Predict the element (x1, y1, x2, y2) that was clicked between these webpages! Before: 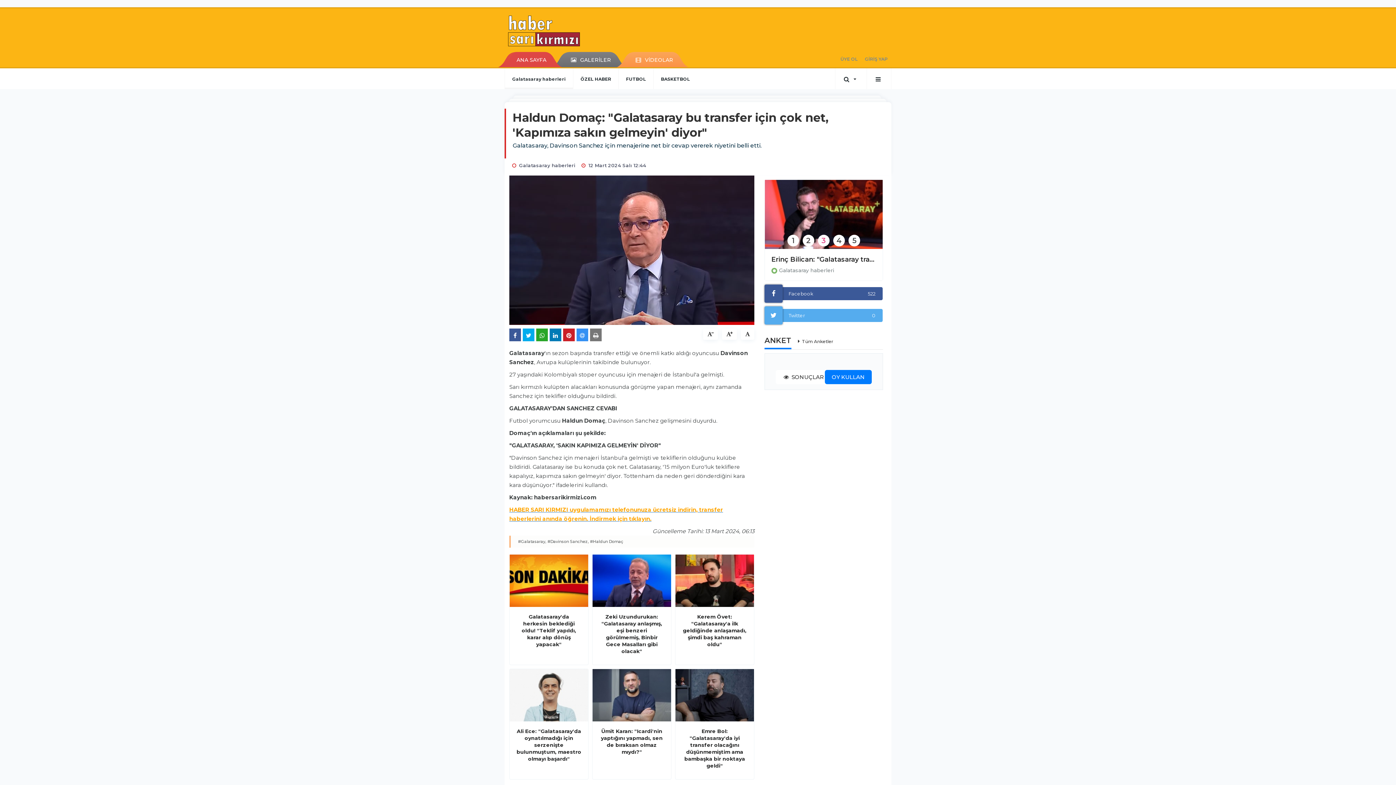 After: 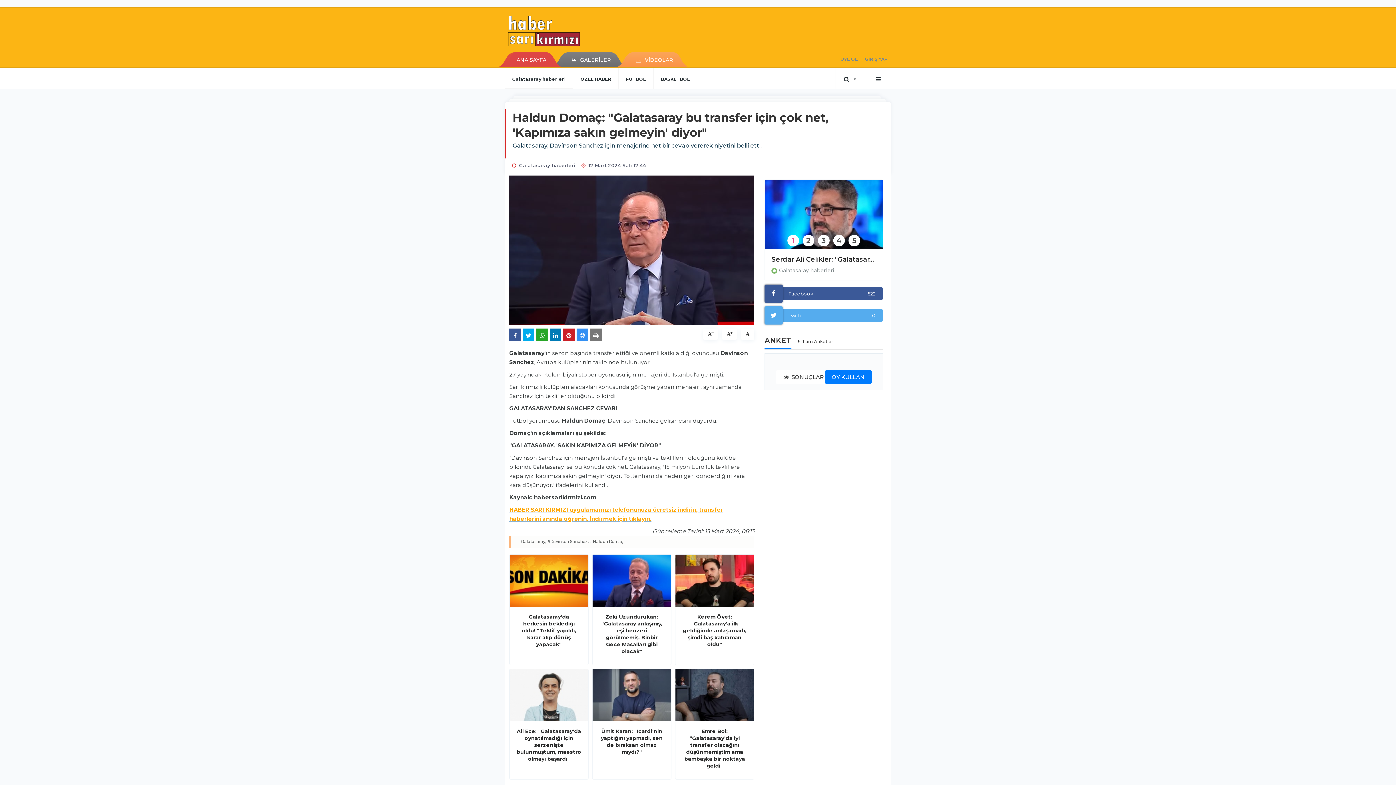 Action: bbox: (592, 721, 671, 765) label: Ümit Karan: "Icardi'nin yaptığını yapmadı, sen de bıraksan olmaz mıydı?"